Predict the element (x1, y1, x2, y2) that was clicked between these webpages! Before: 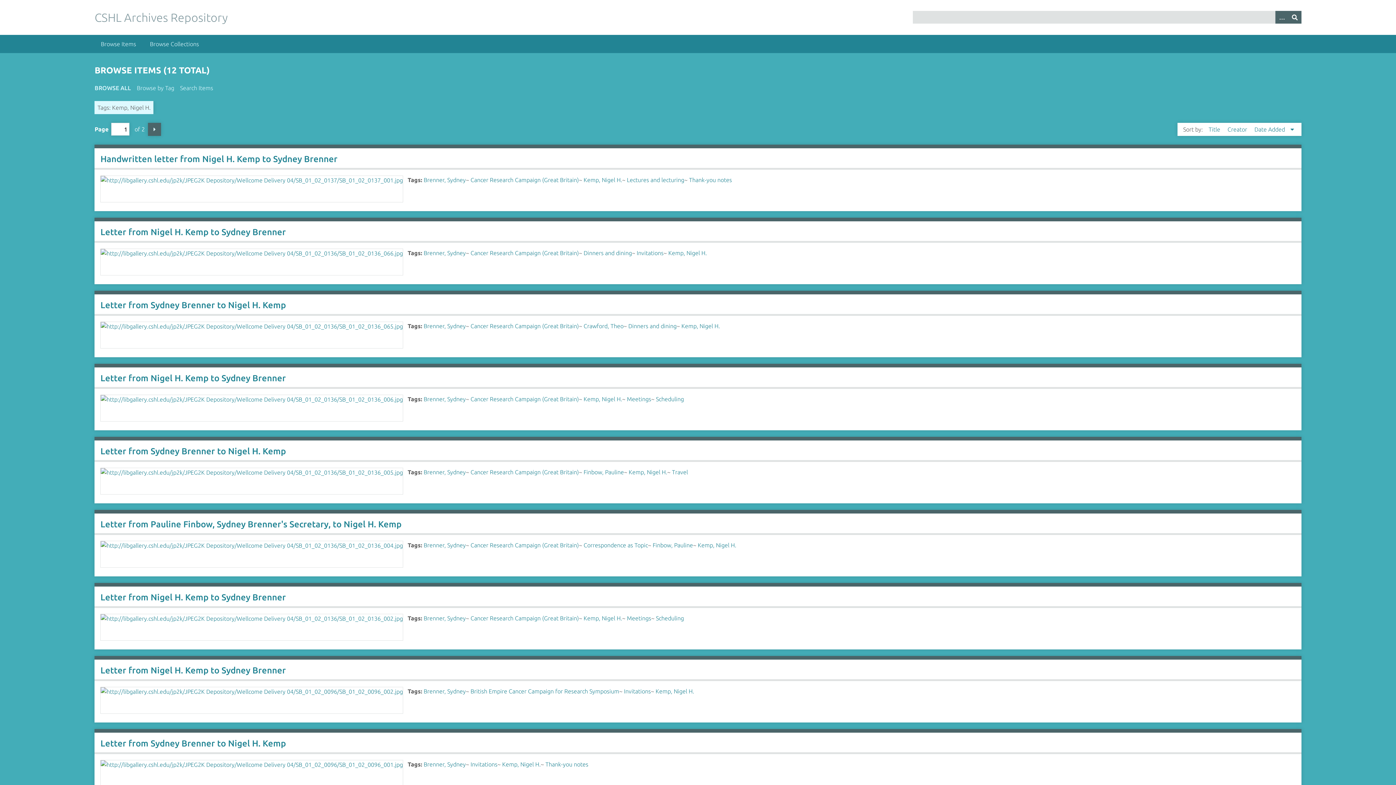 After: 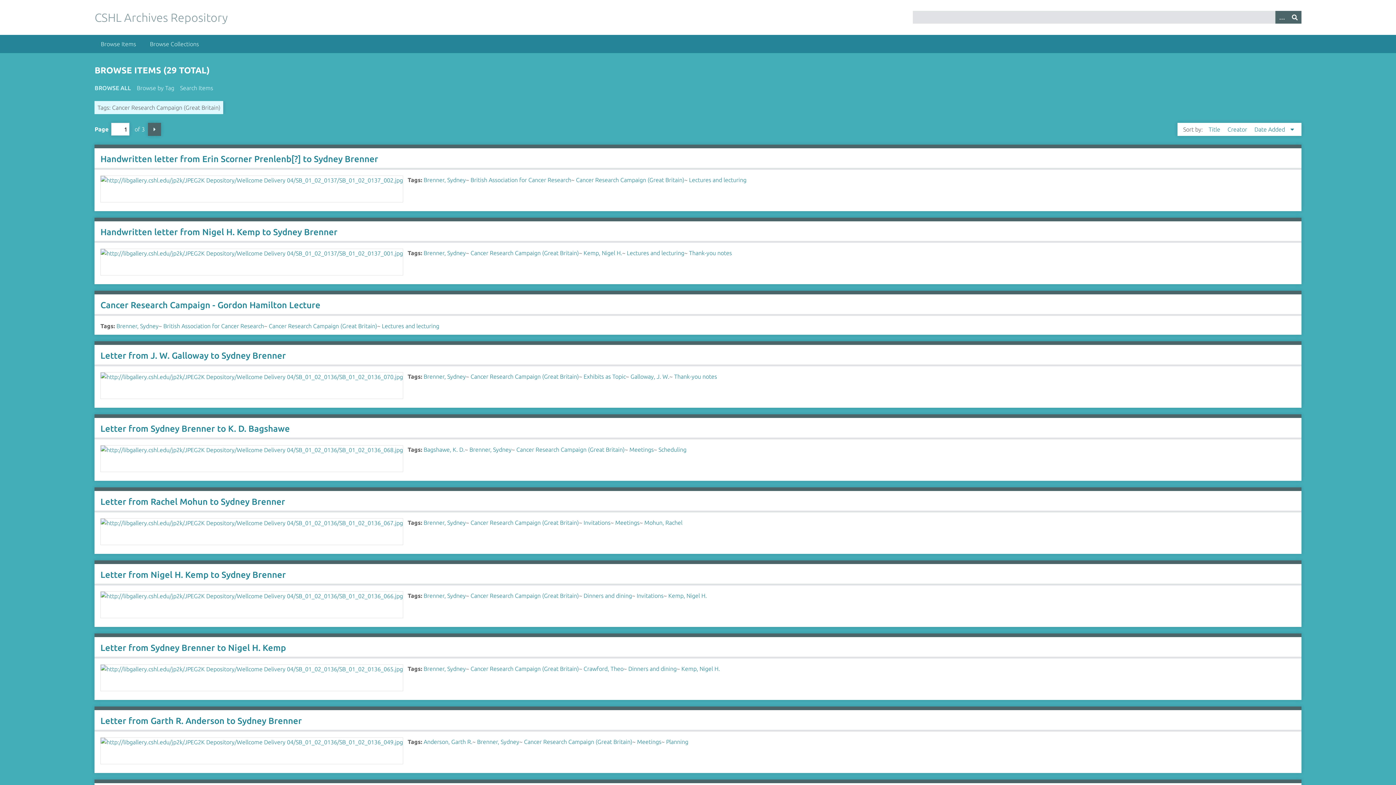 Action: label: Cancer Research Campaign (Great Britain) bbox: (470, 469, 579, 475)